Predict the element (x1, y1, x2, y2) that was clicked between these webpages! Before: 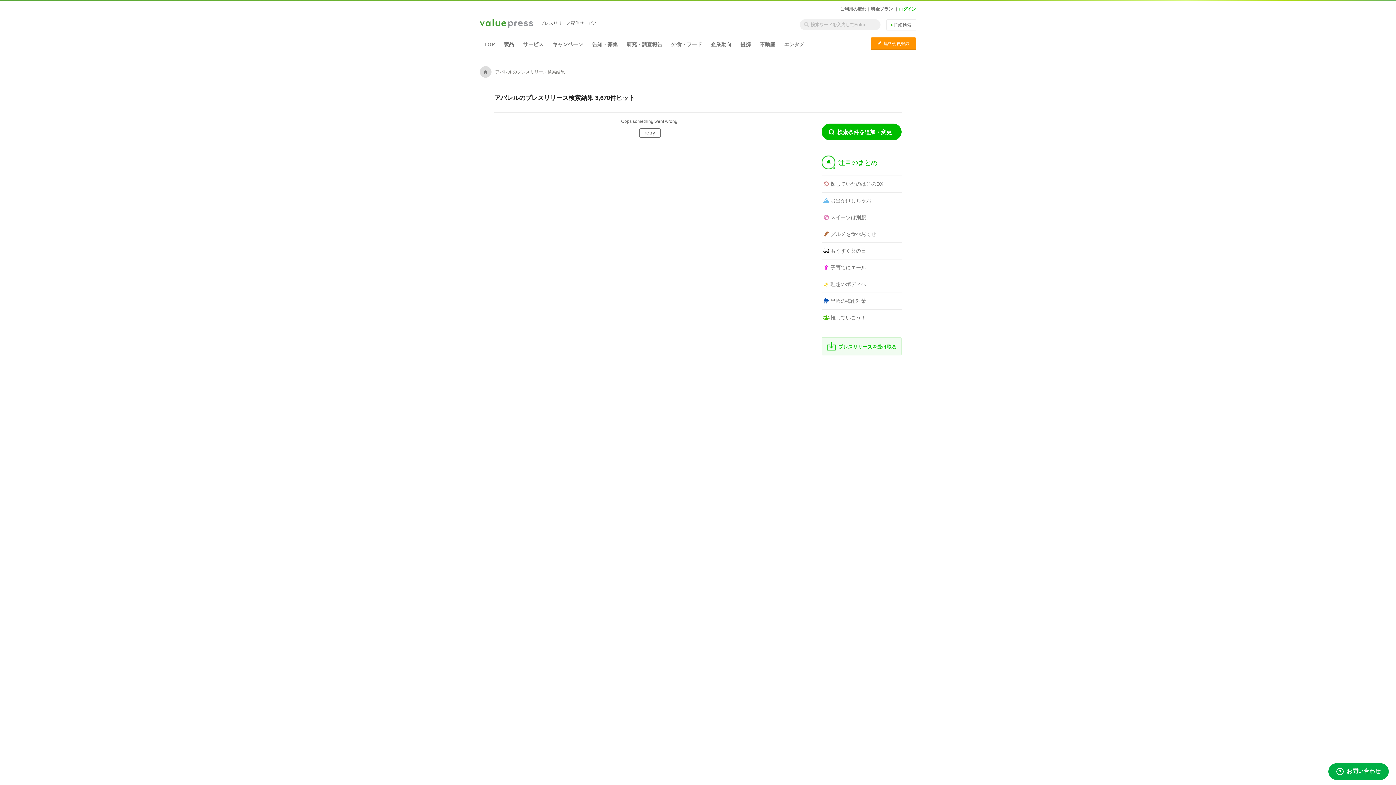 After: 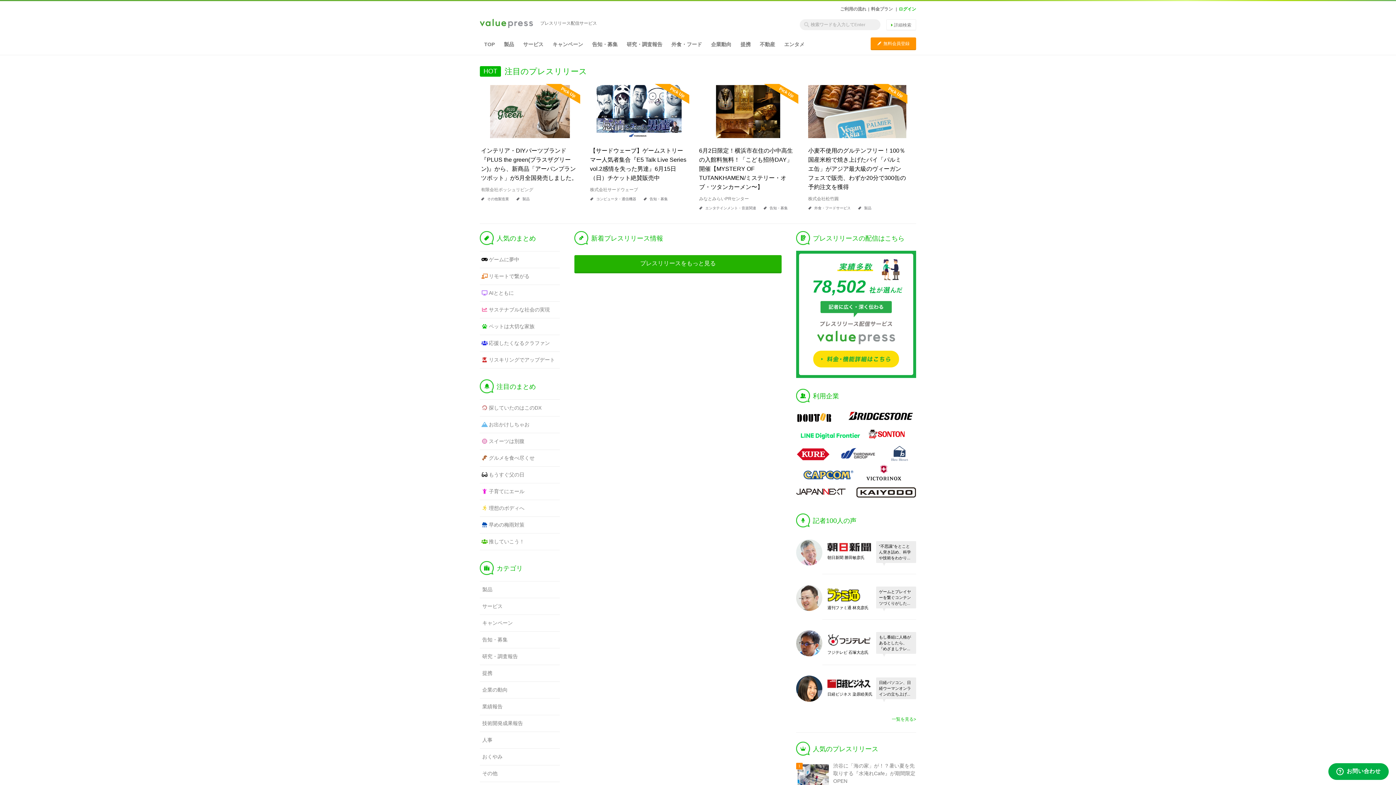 Action: label: A bbox: (483, 68, 488, 75)